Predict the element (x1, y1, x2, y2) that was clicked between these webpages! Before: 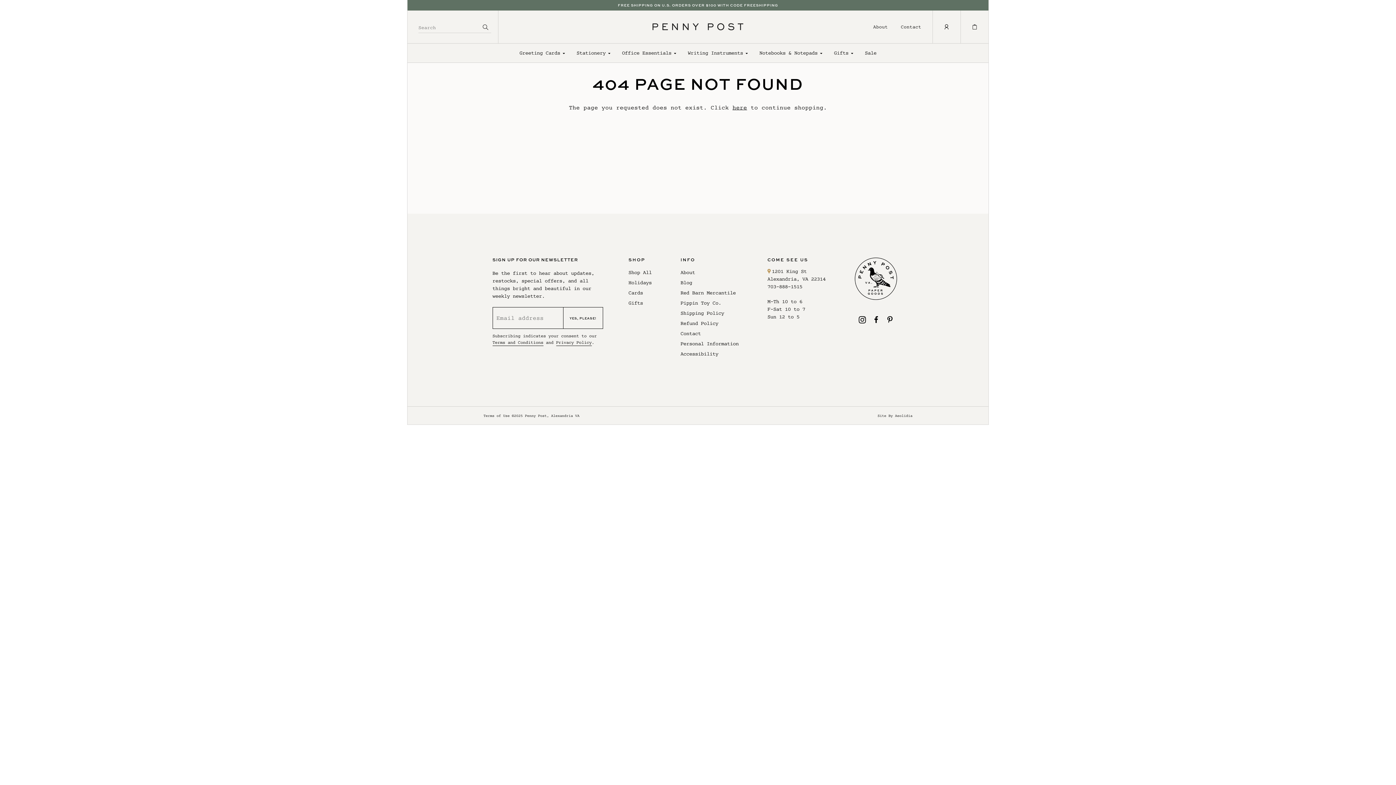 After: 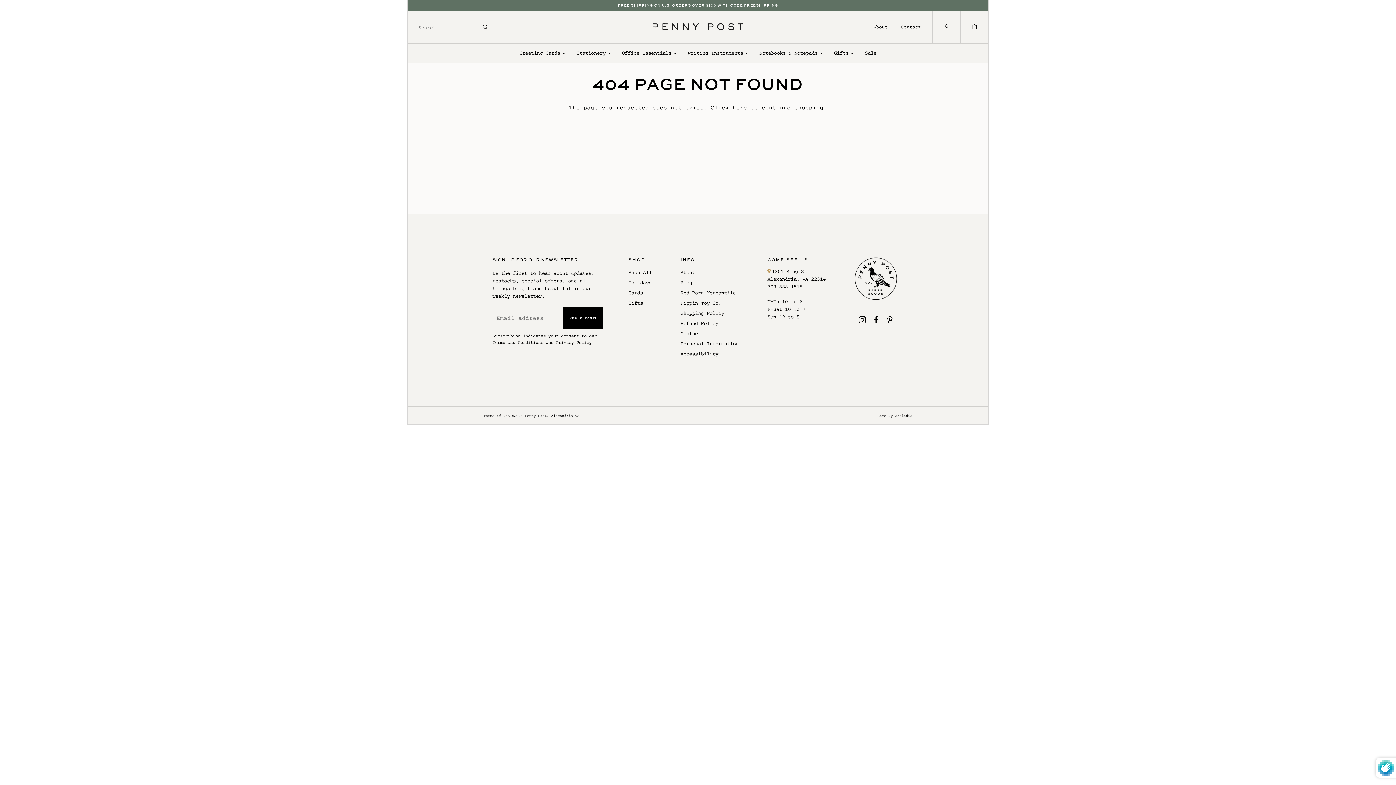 Action: label: YES, PLEASE! bbox: (563, 307, 603, 329)